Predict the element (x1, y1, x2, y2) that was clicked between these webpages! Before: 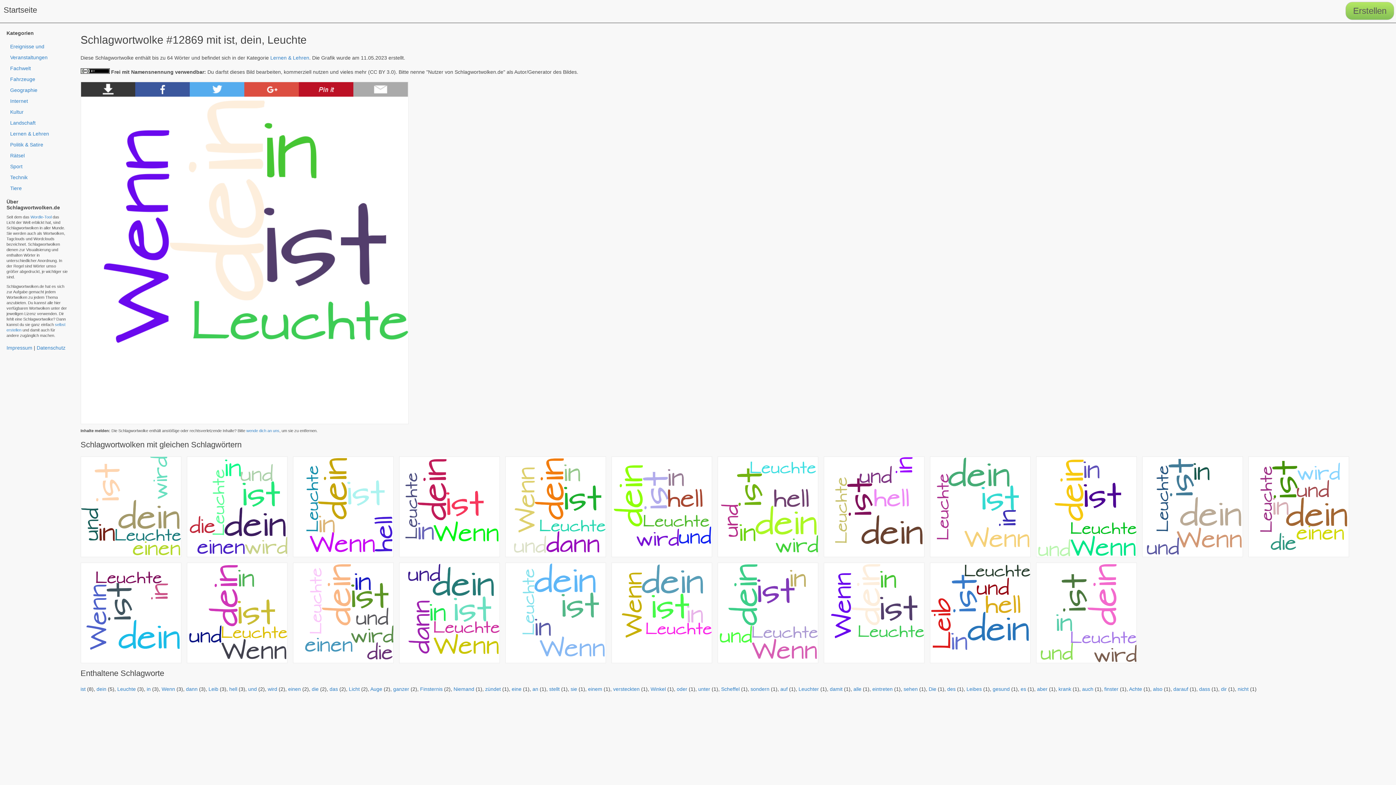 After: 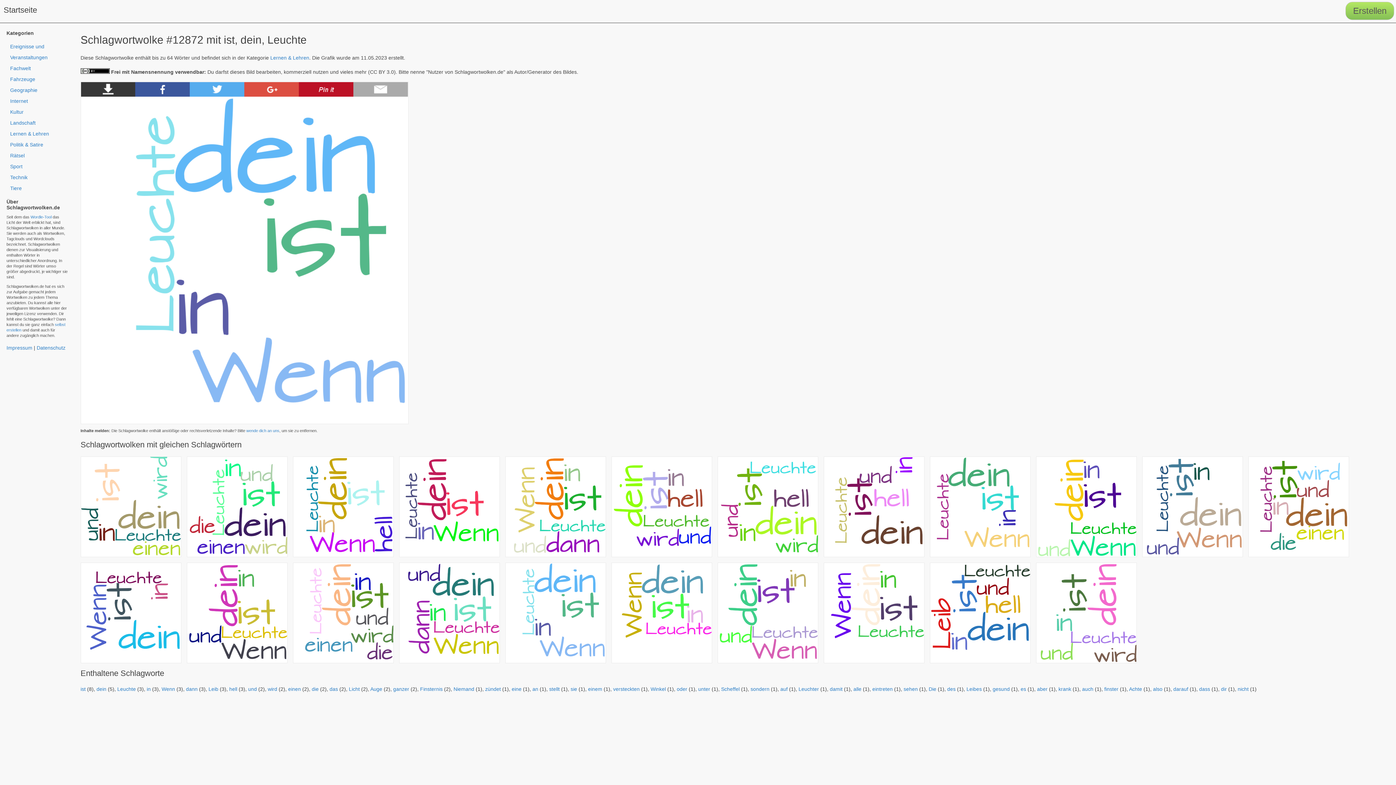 Action: bbox: (505, 658, 605, 664)